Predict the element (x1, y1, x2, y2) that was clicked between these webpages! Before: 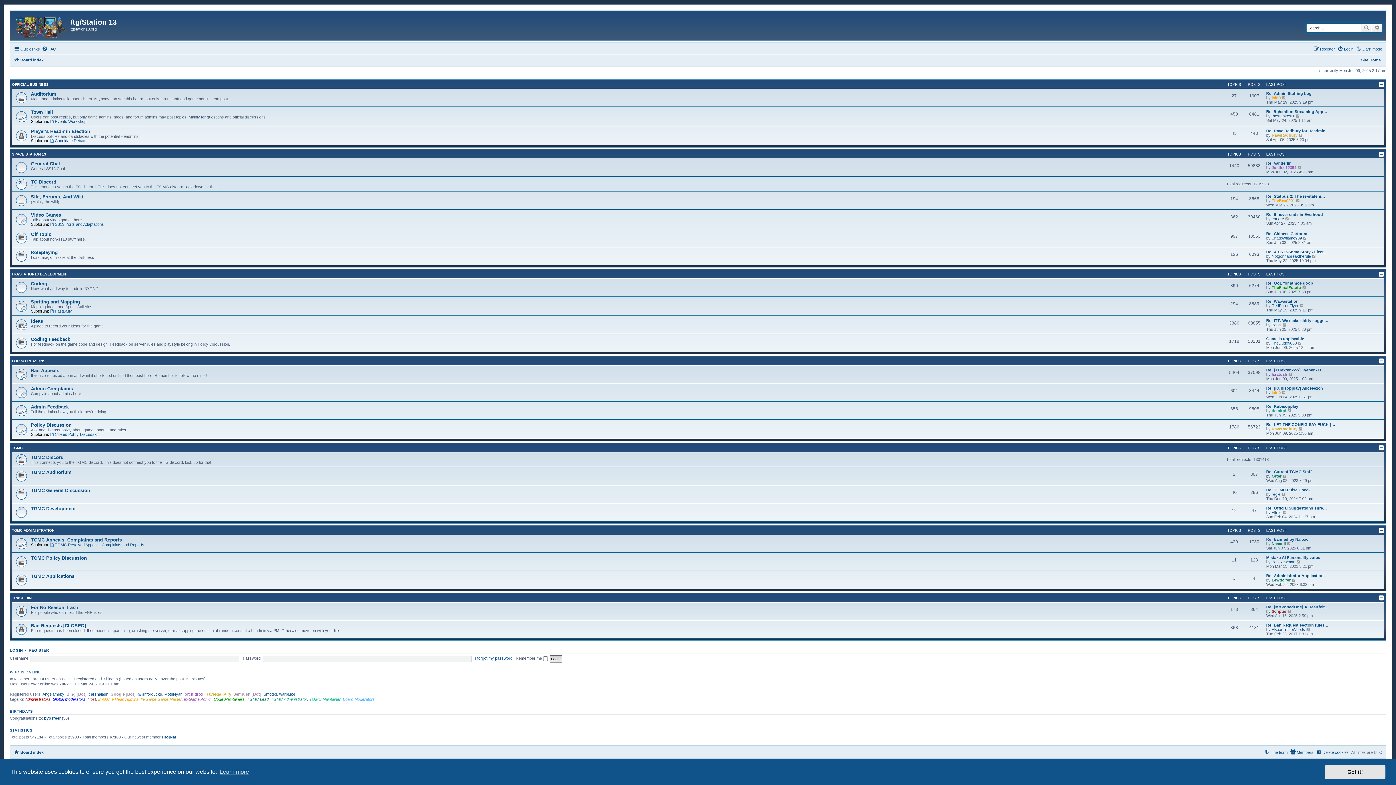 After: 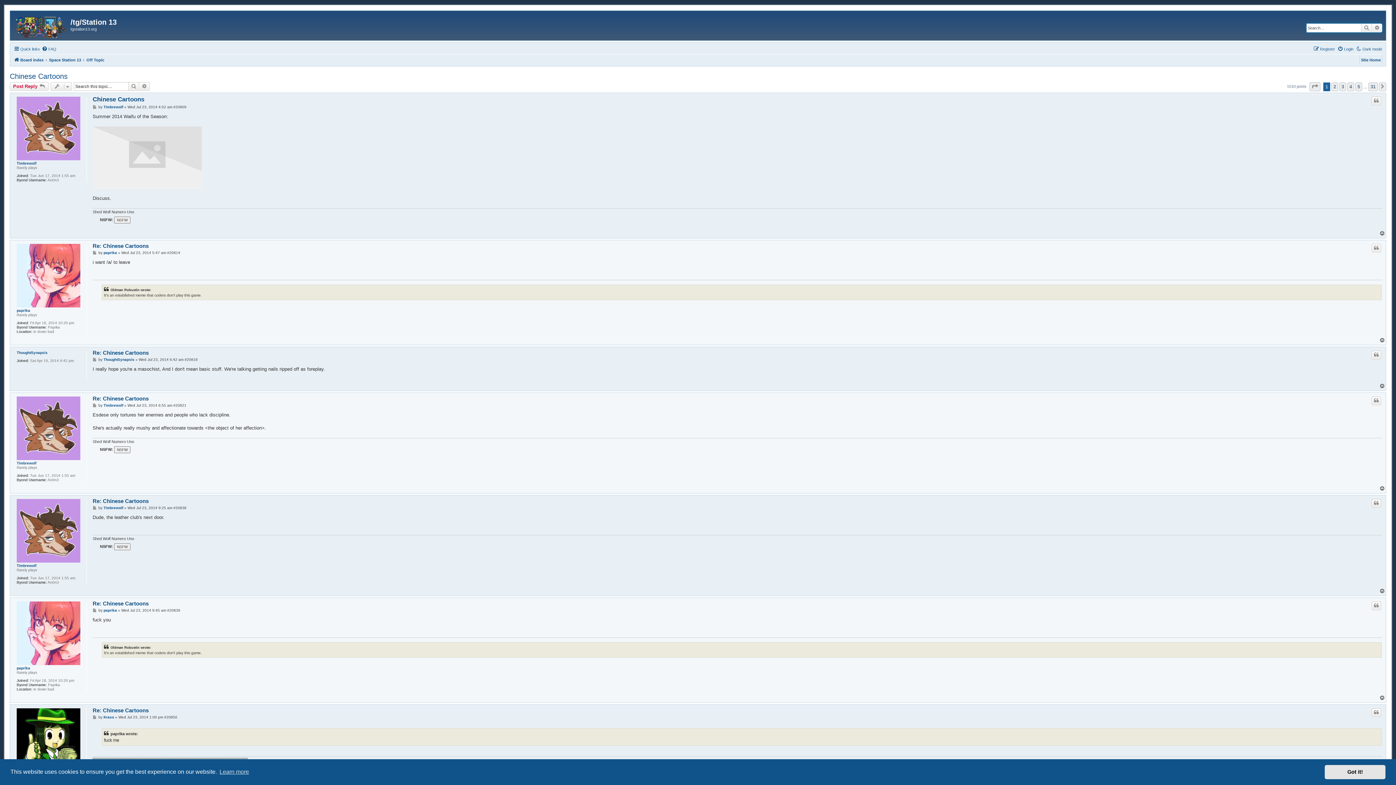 Action: label: Re: Chinese Cartoons bbox: (1266, 231, 1308, 235)